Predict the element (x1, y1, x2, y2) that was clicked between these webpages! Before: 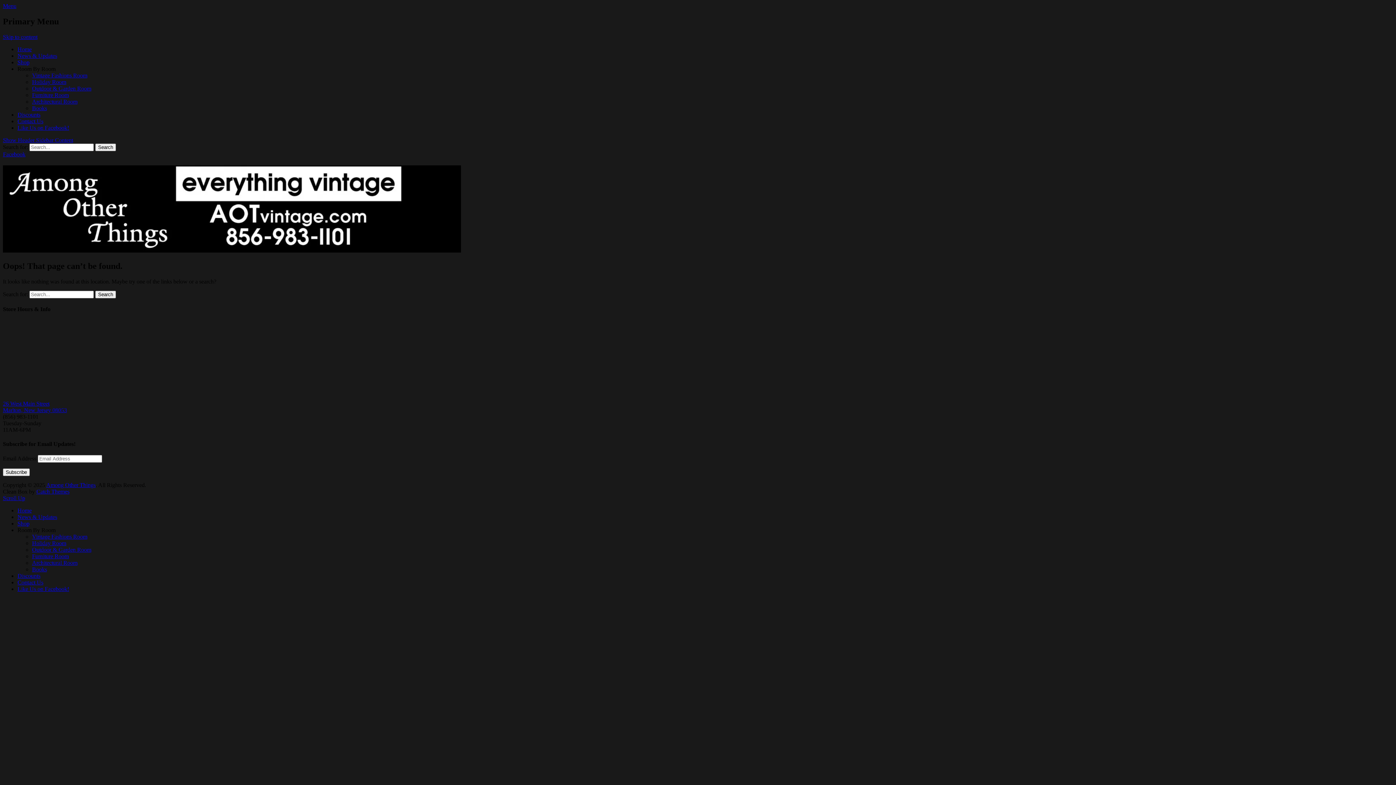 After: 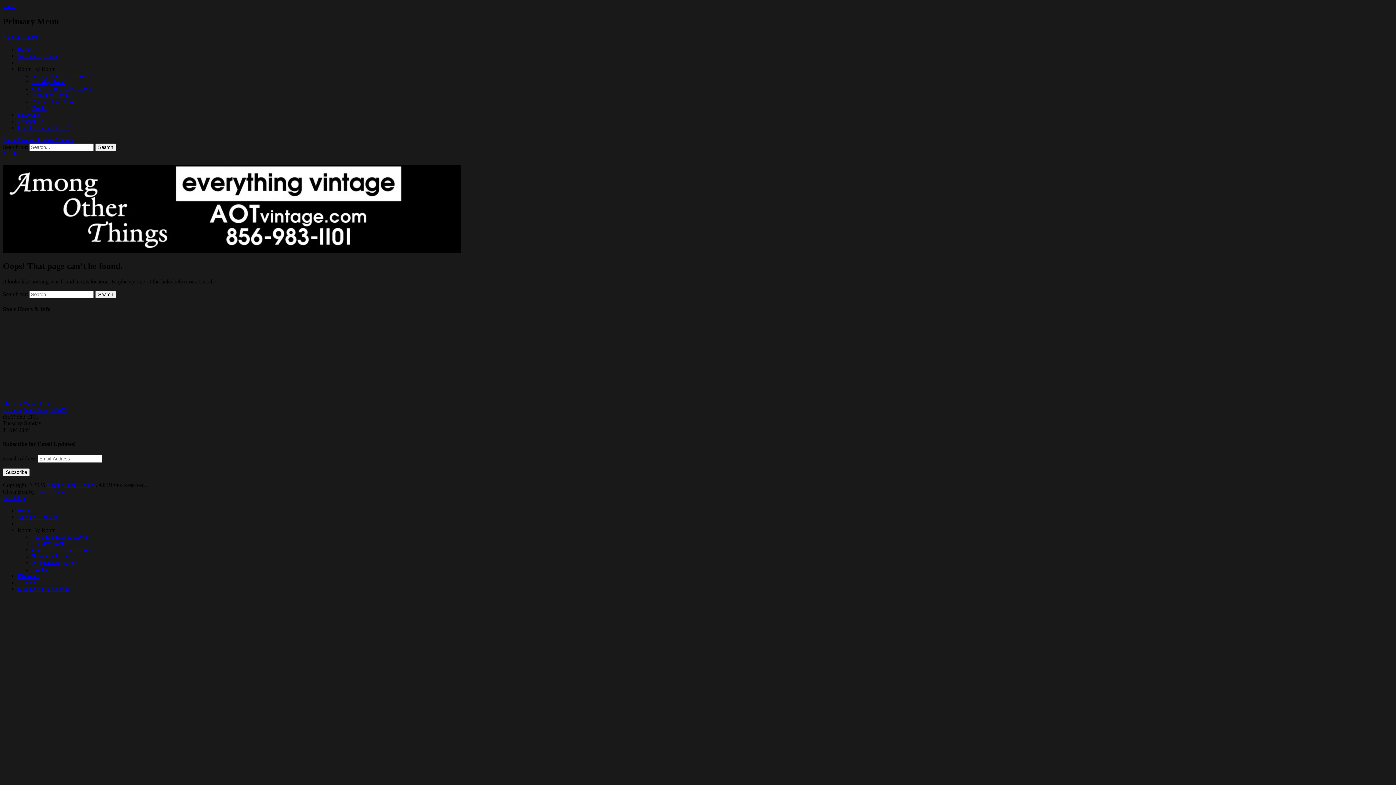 Action: bbox: (2, 151, 25, 157) label: Facebook